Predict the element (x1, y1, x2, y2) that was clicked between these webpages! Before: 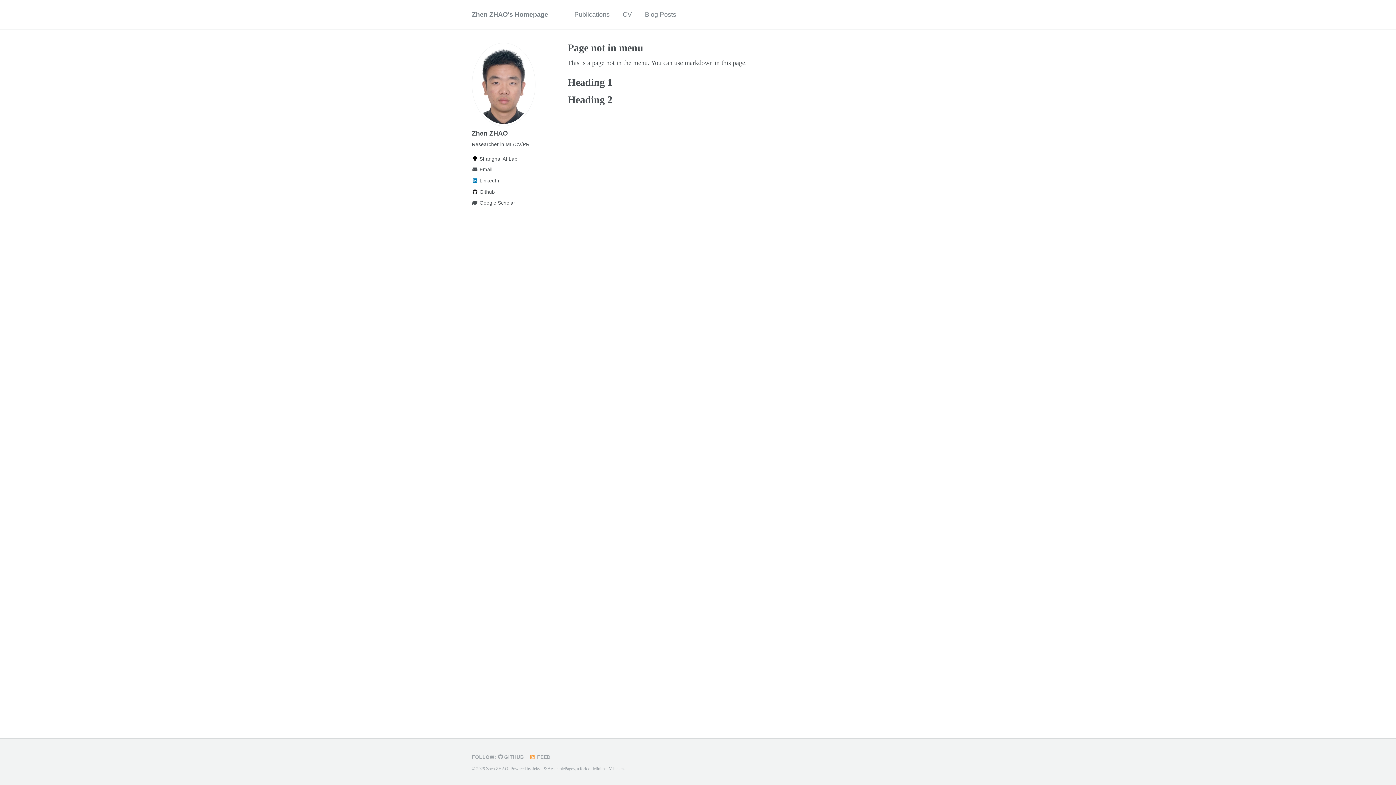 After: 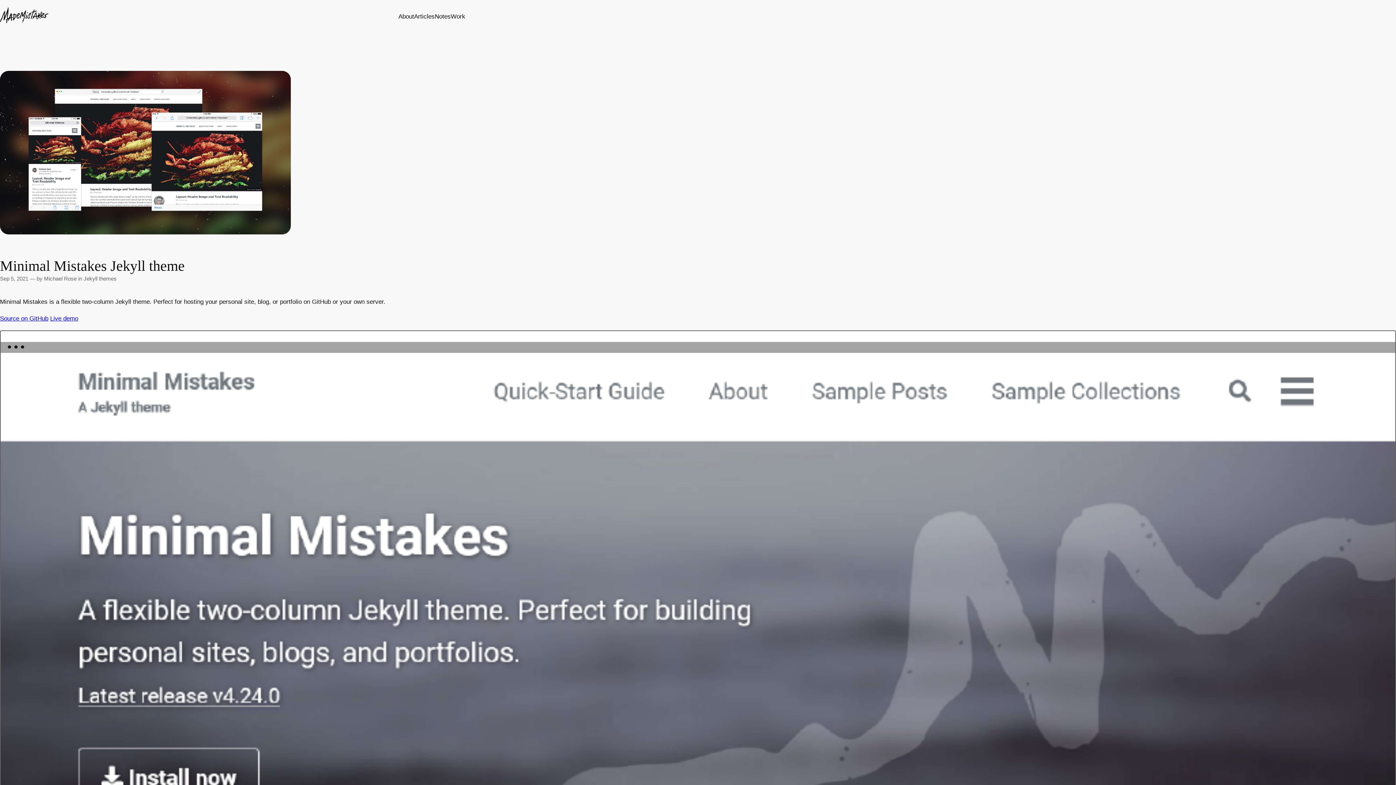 Action: label: Minimal Mistakes bbox: (593, 766, 624, 771)